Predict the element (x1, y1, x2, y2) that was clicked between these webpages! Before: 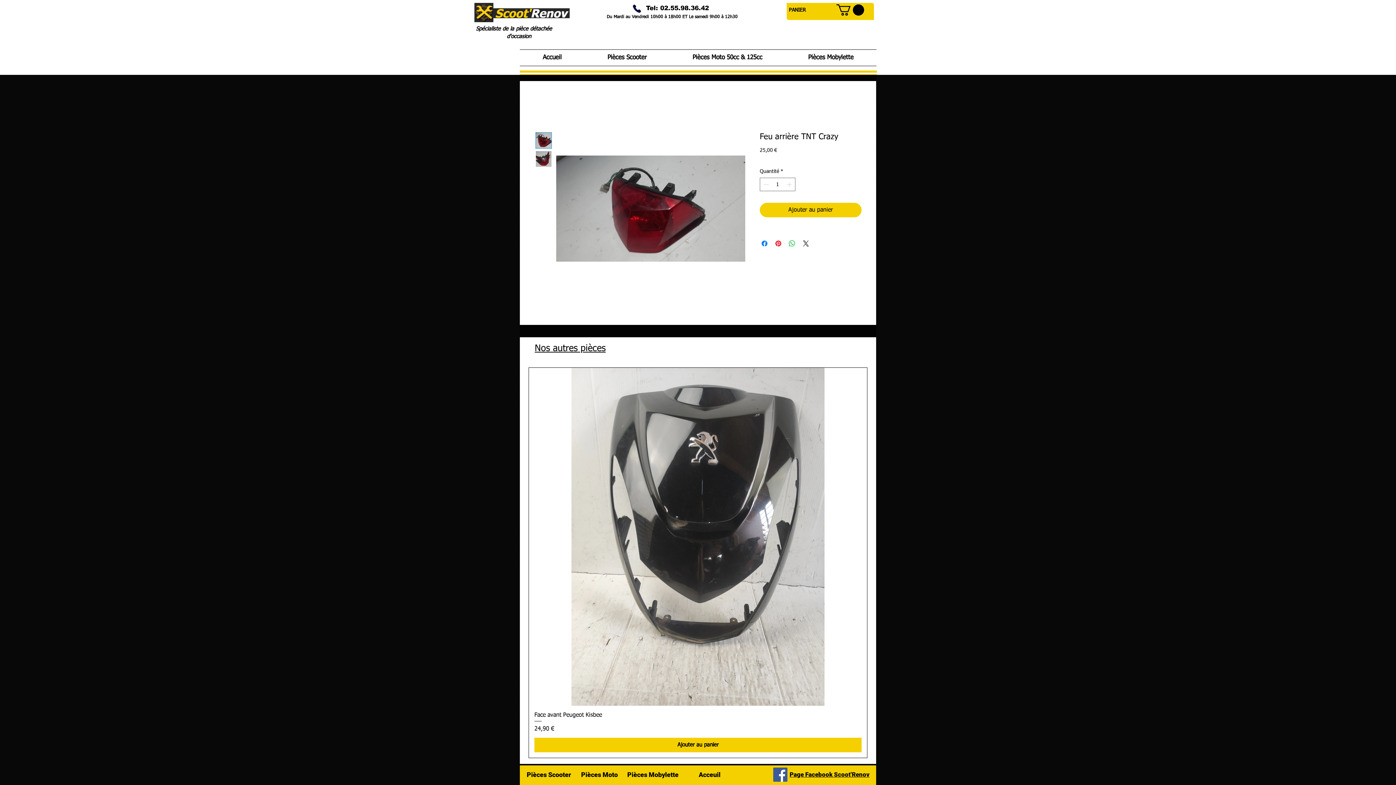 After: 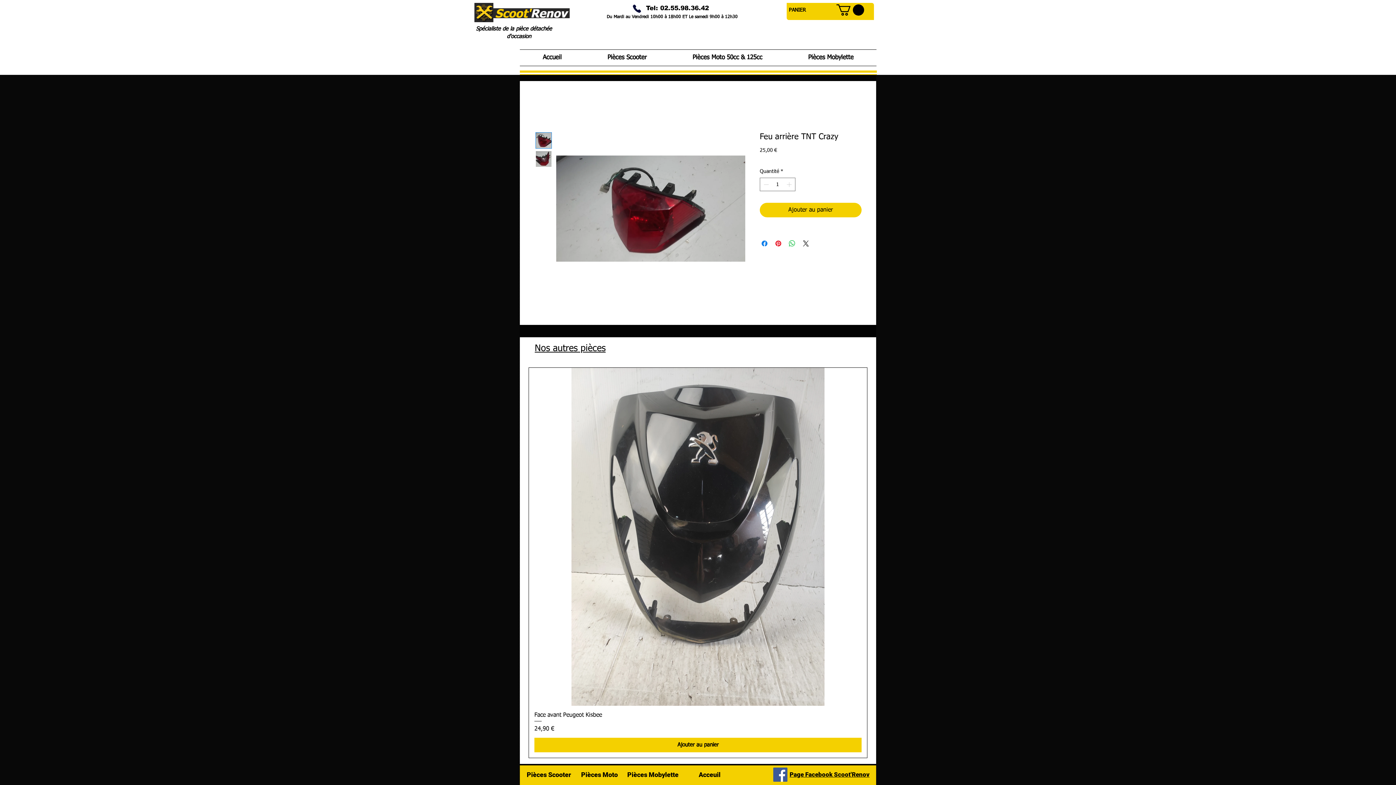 Action: label: Pièces Moto 50cc & 125cc bbox: (669, 49, 785, 65)